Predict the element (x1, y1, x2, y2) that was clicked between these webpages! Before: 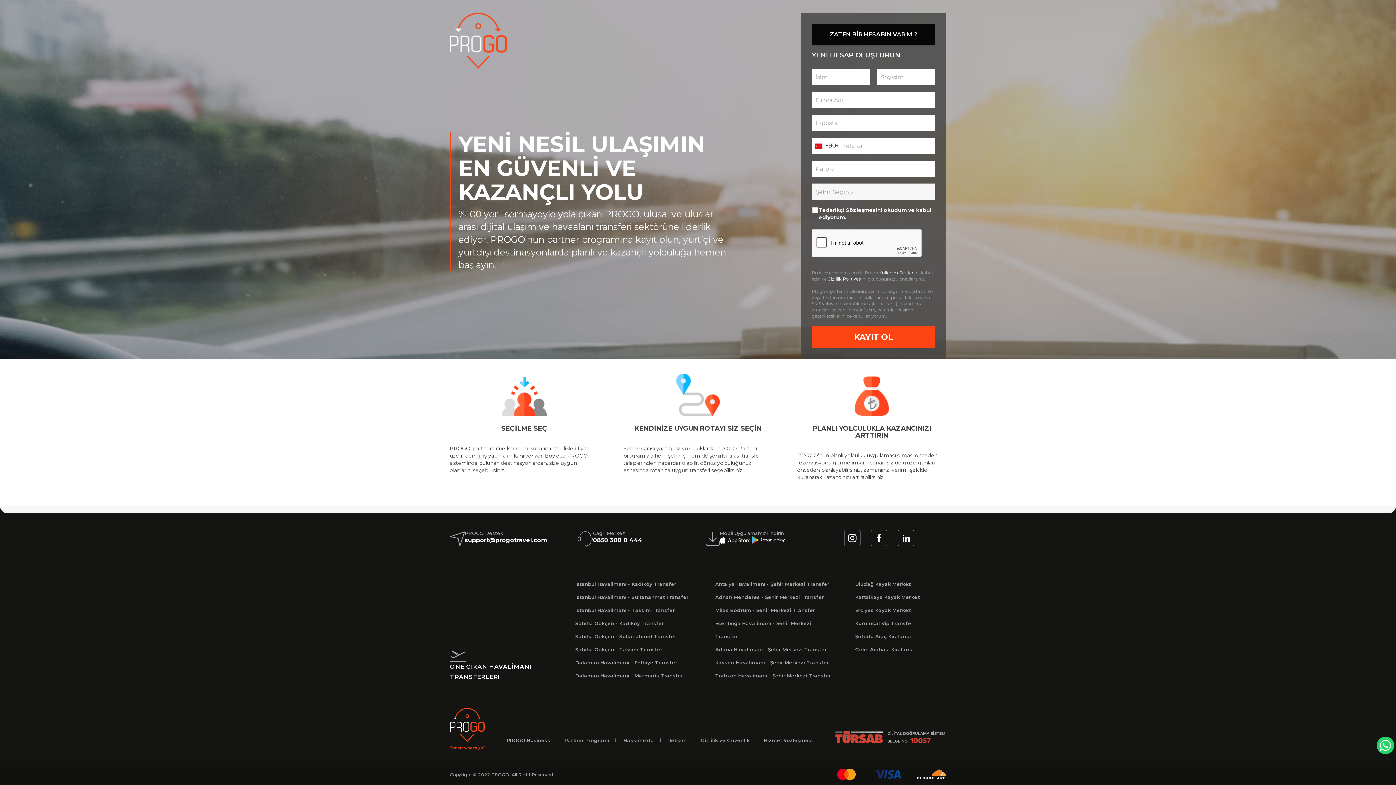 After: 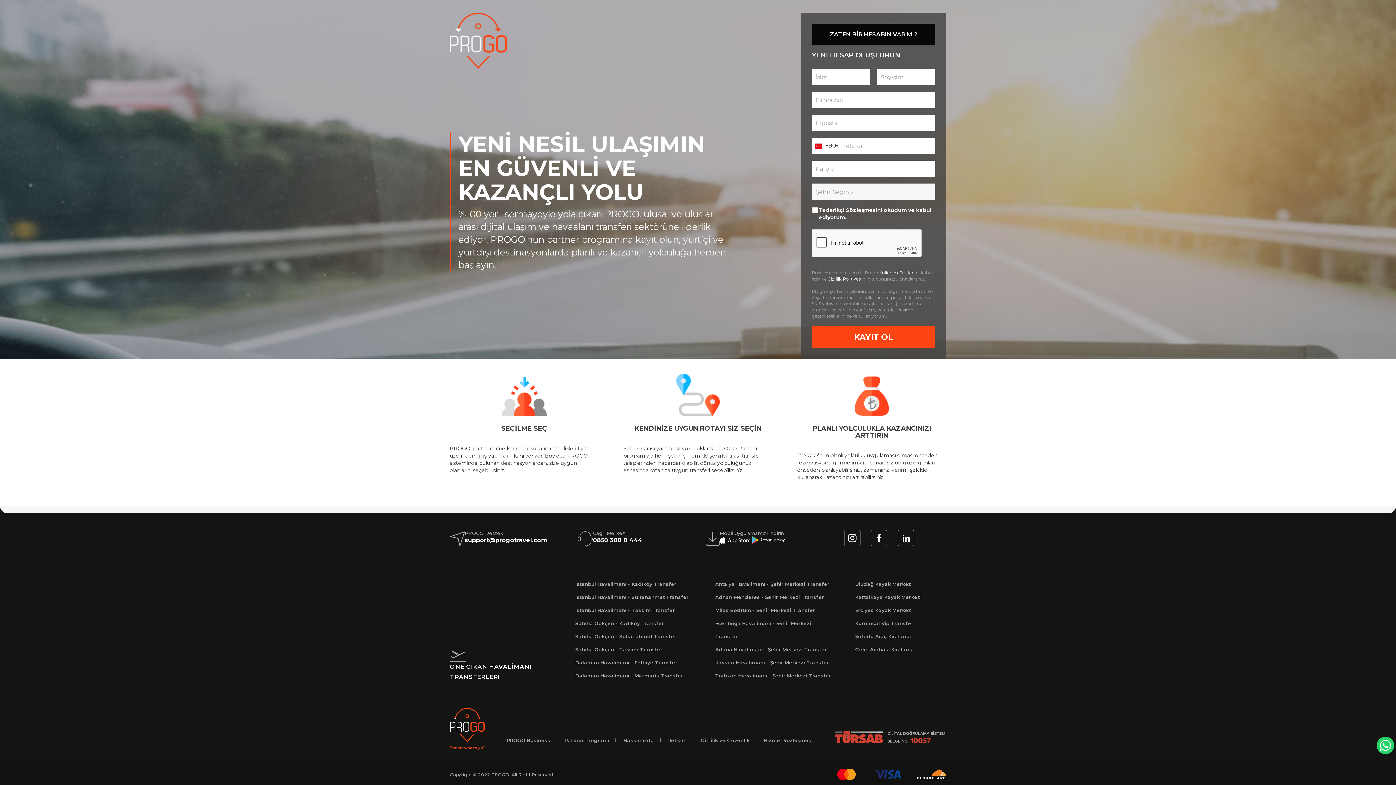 Action: bbox: (449, 12, 506, 68)